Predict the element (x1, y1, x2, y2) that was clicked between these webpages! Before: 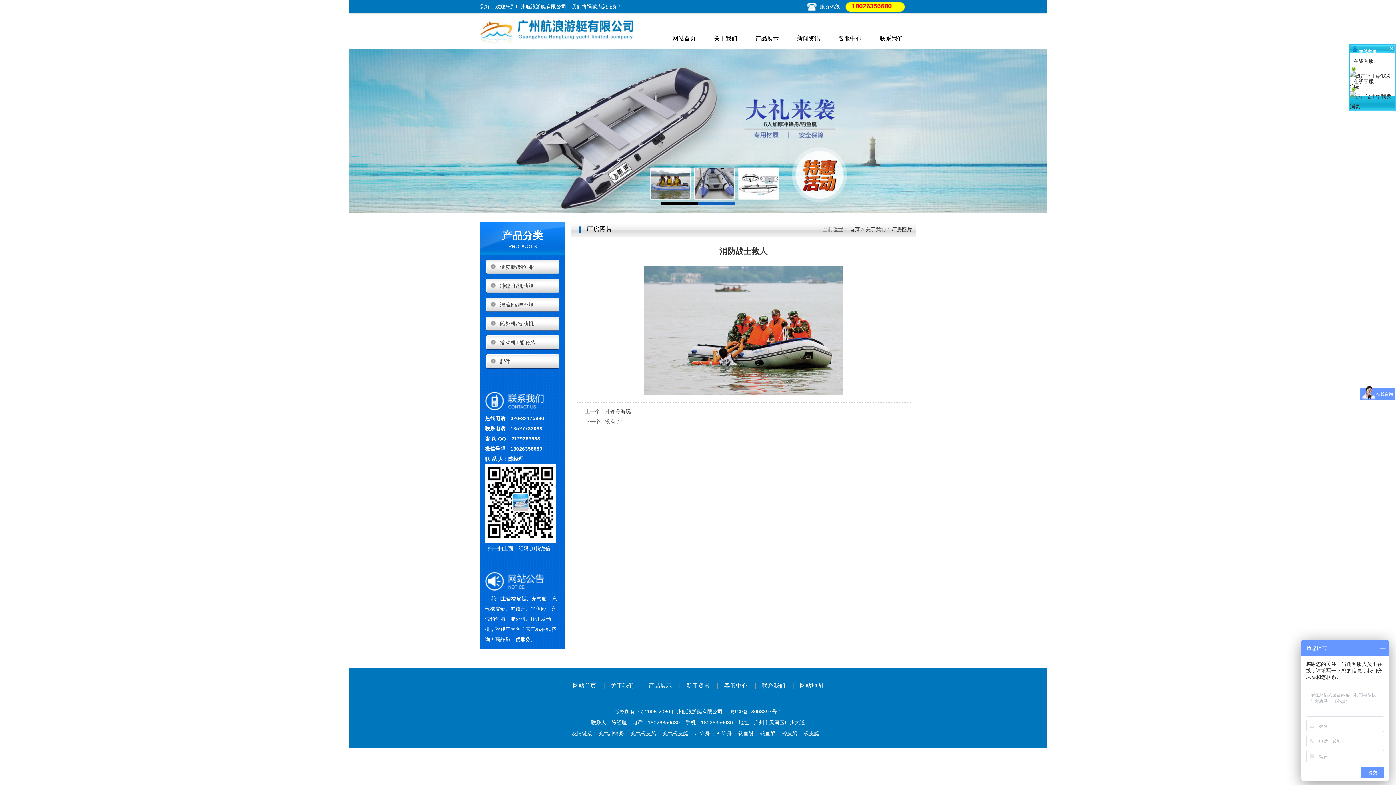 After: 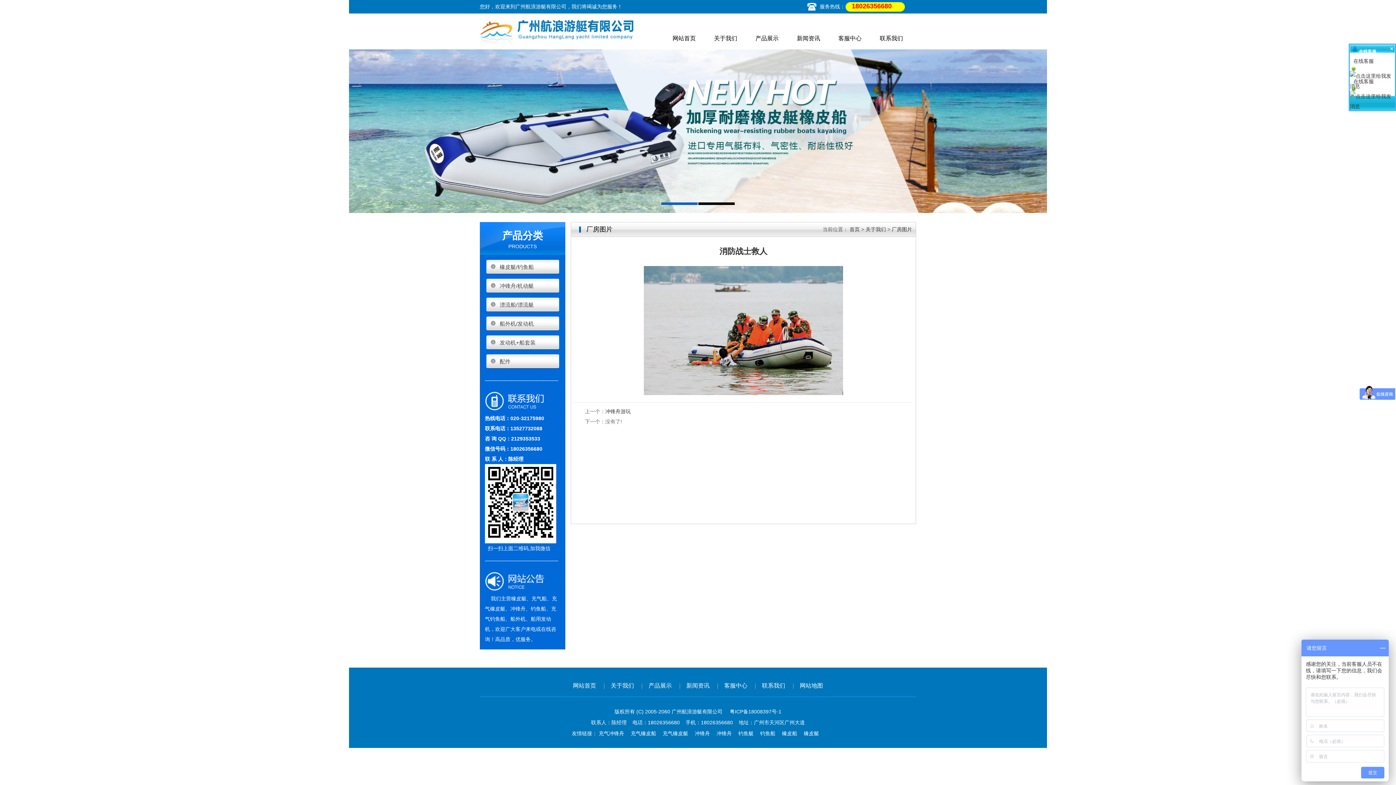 Action: label: 充气橡皮船 bbox: (630, 730, 656, 736)